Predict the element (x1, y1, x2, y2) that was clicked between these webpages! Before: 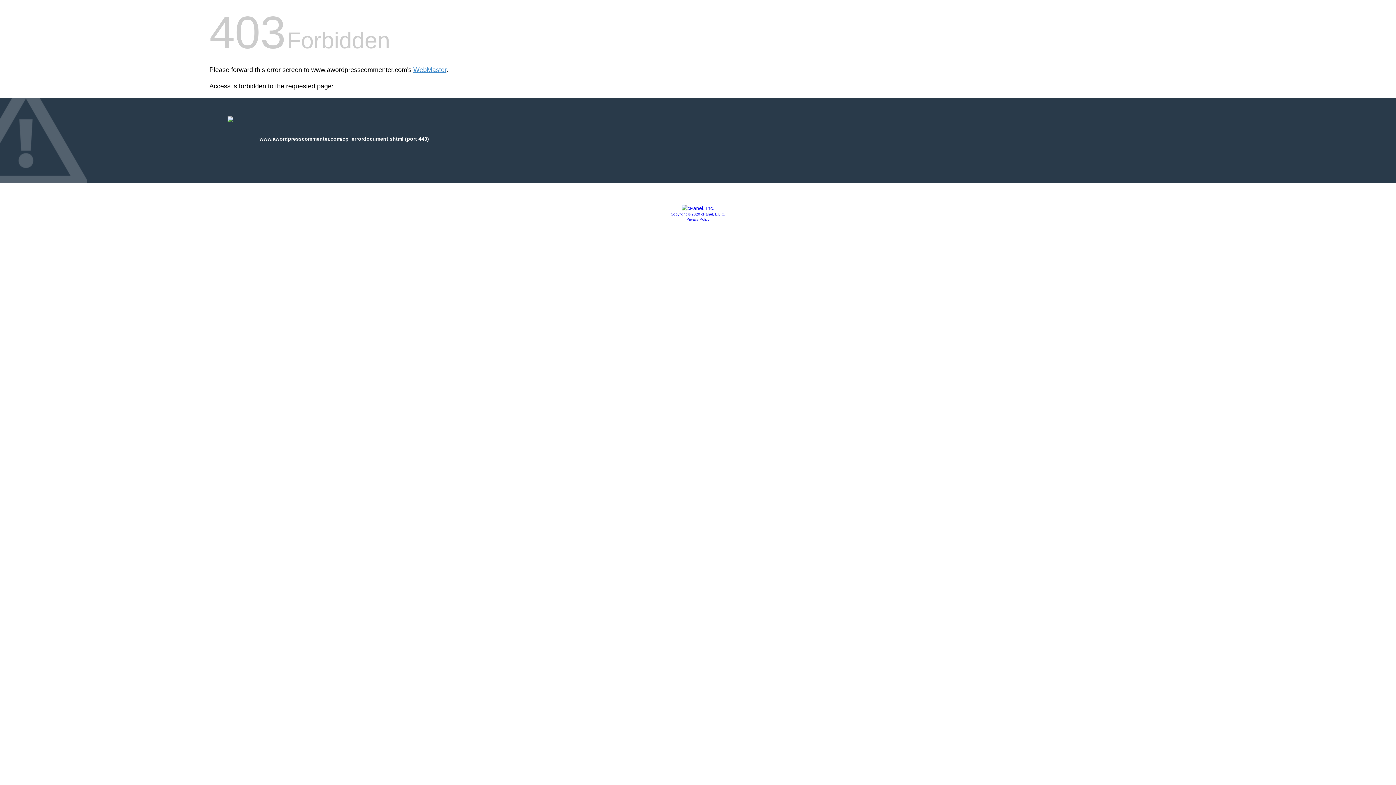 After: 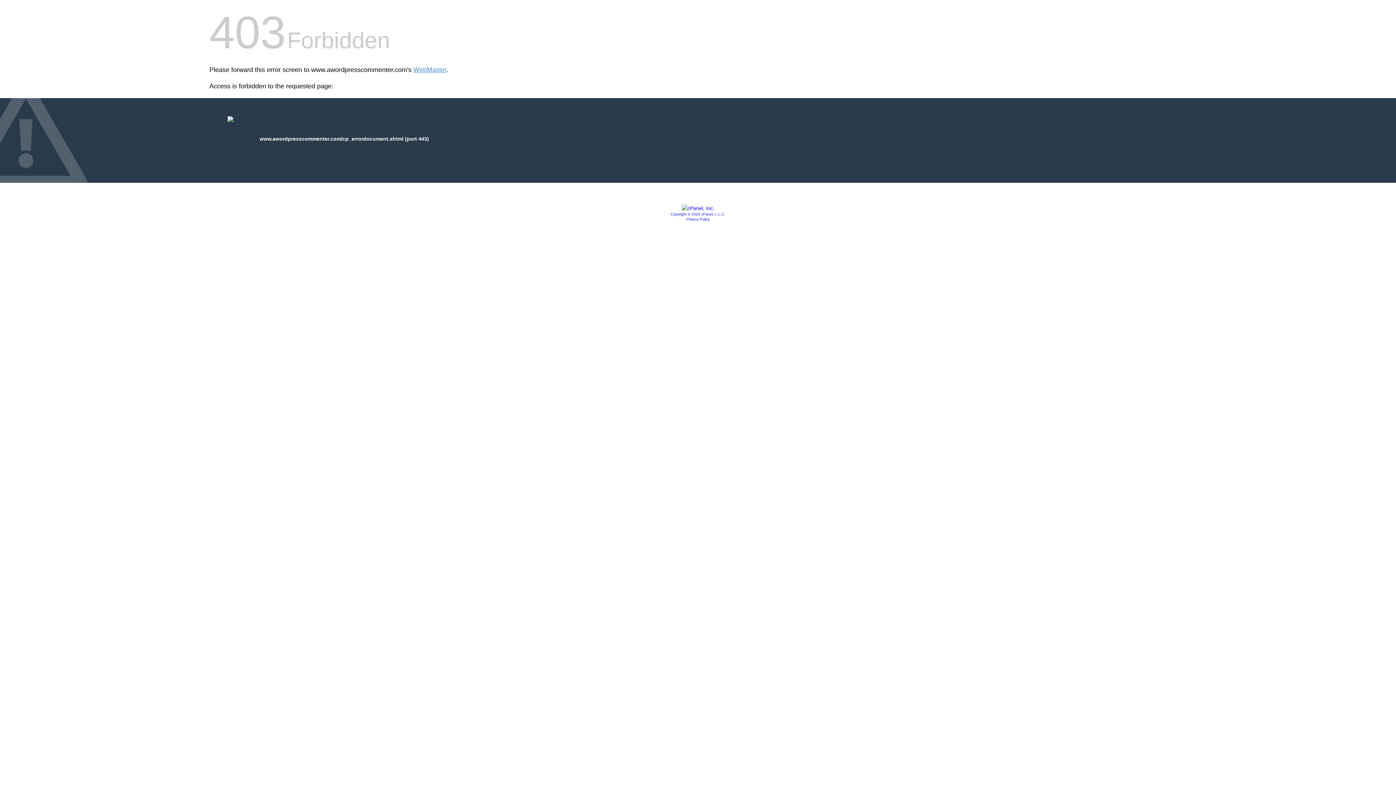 Action: bbox: (681, 205, 714, 211)